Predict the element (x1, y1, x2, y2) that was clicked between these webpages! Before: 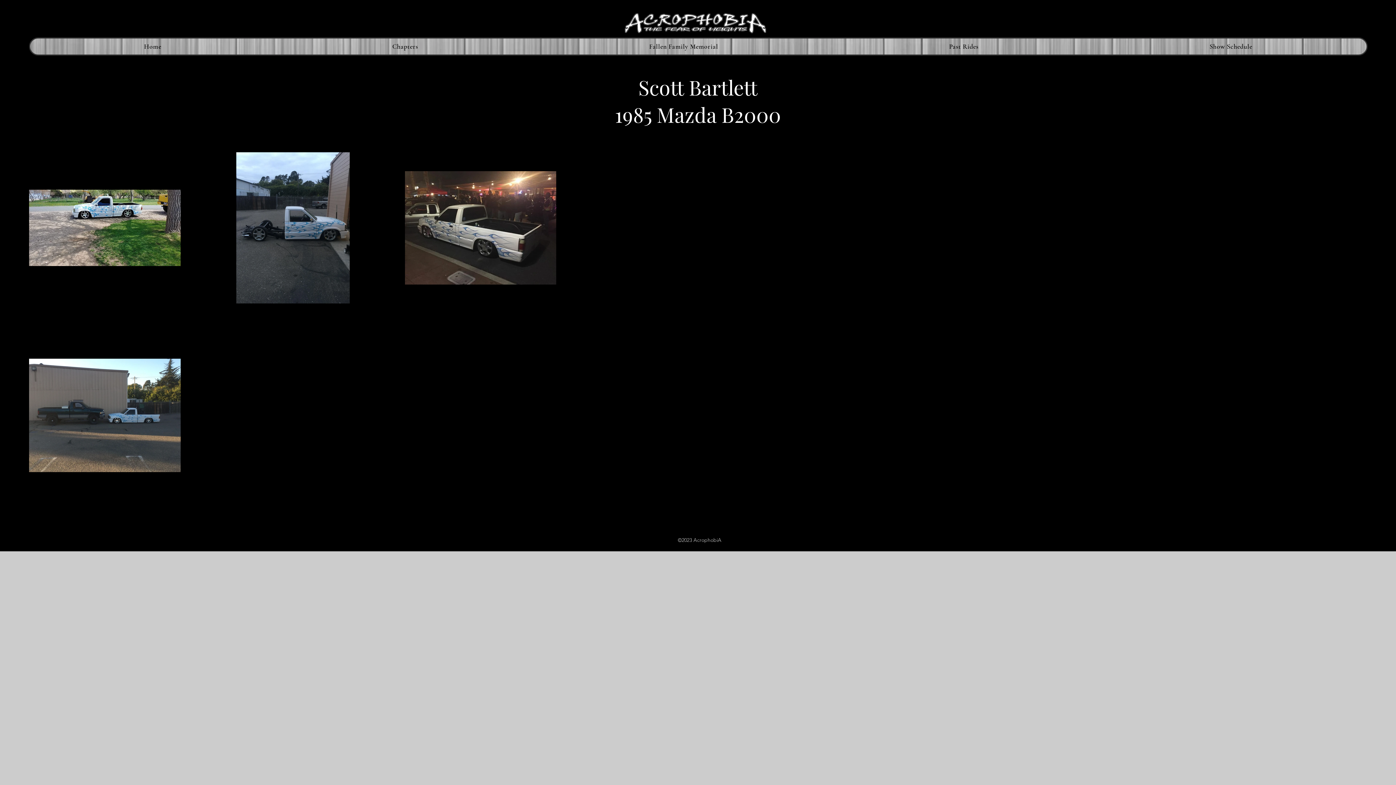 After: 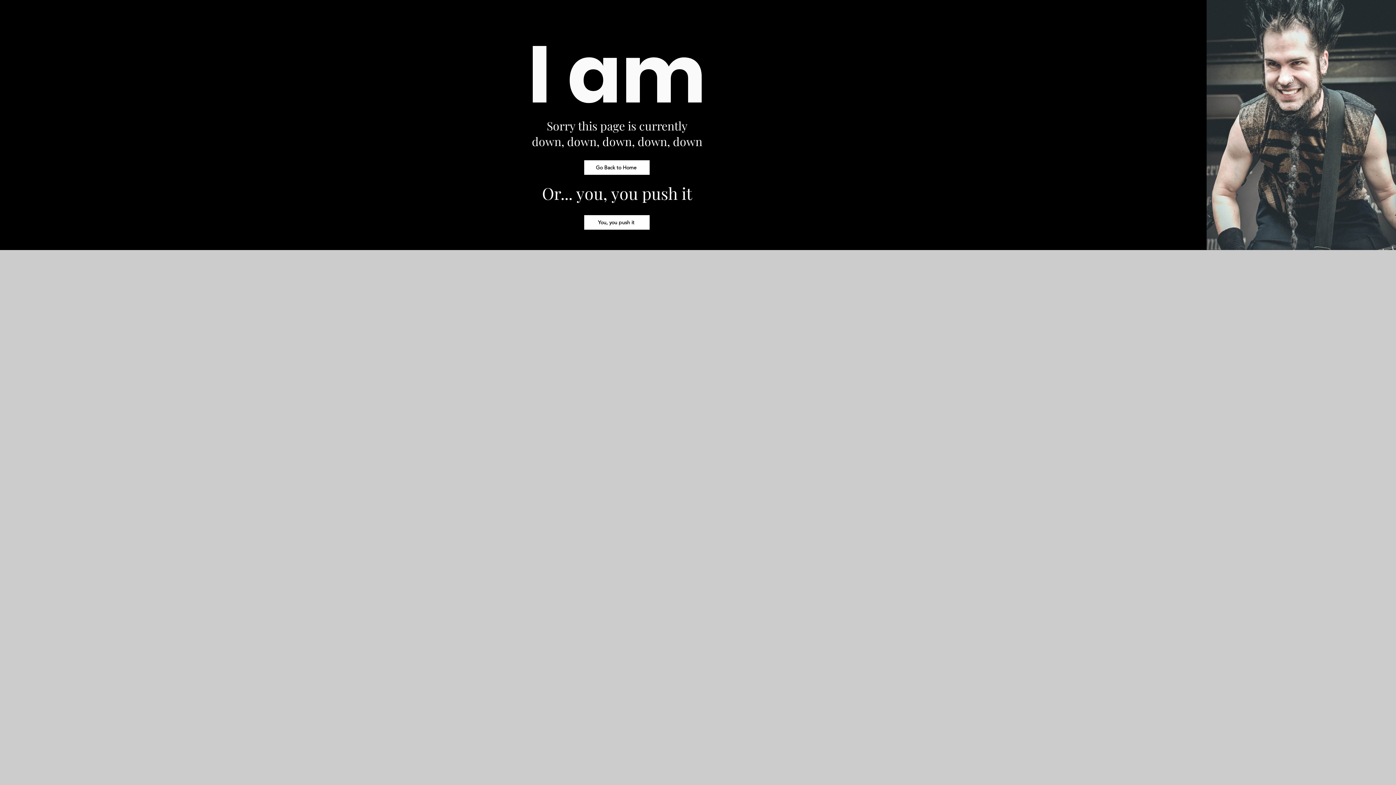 Action: bbox: (835, 38, 1092, 54) label: Past Rides